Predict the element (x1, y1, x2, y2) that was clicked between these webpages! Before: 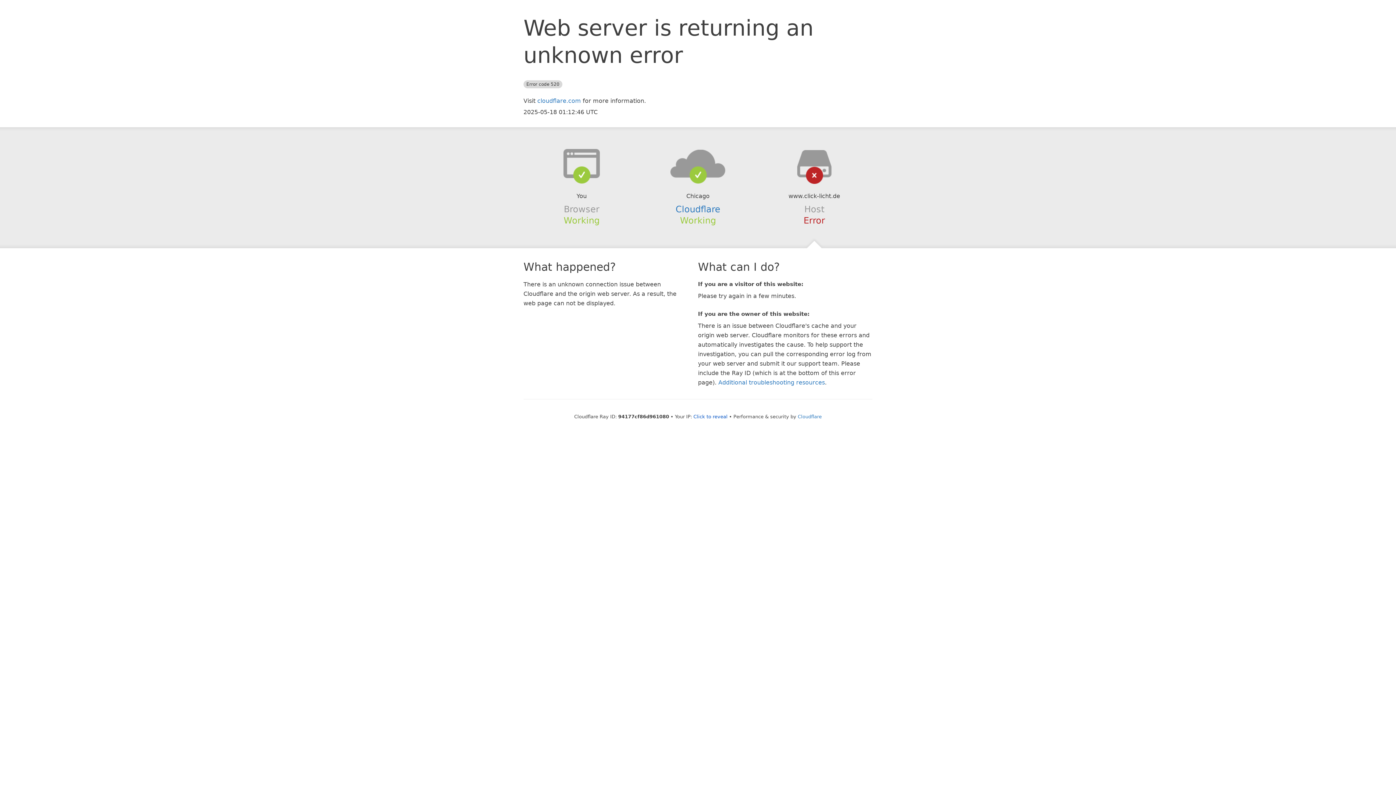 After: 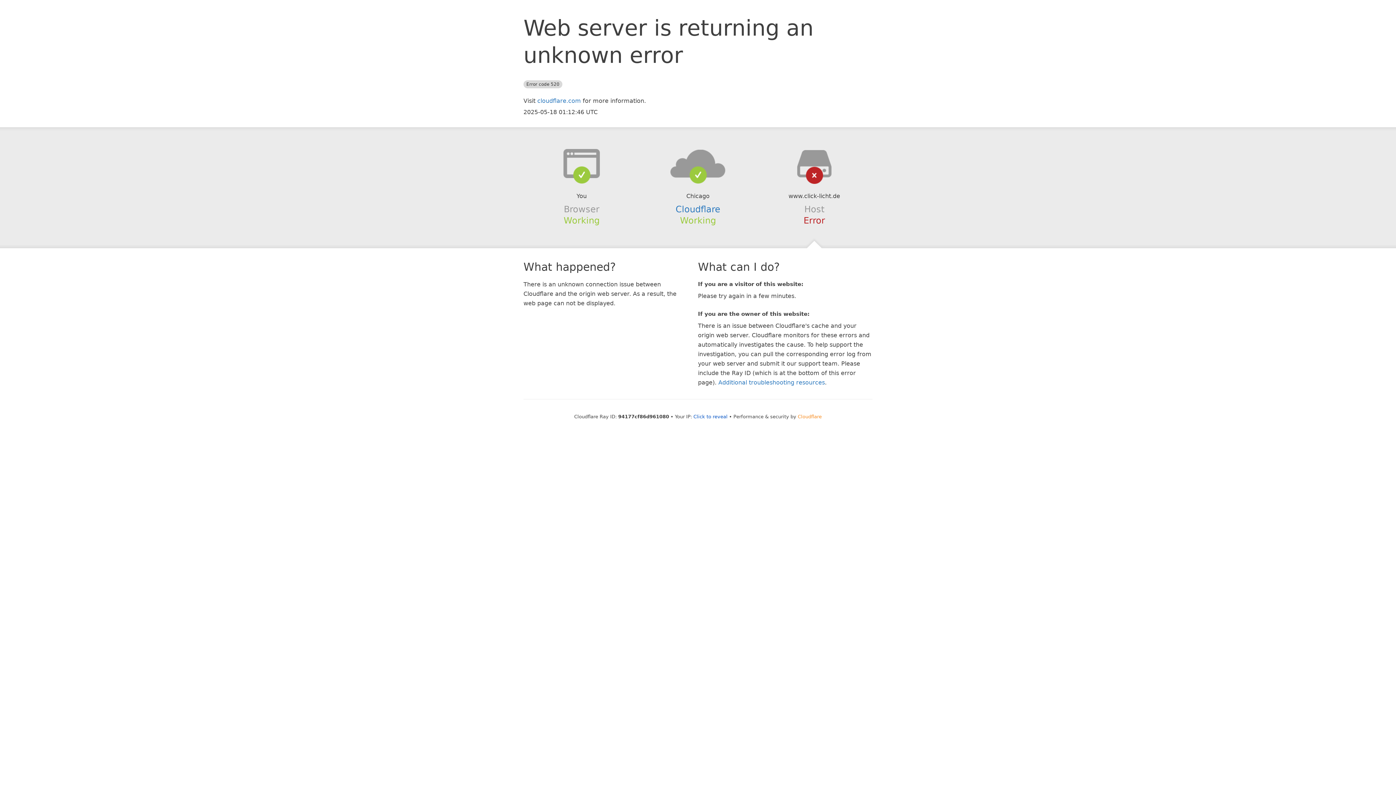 Action: bbox: (798, 414, 822, 419) label: Cloudflare